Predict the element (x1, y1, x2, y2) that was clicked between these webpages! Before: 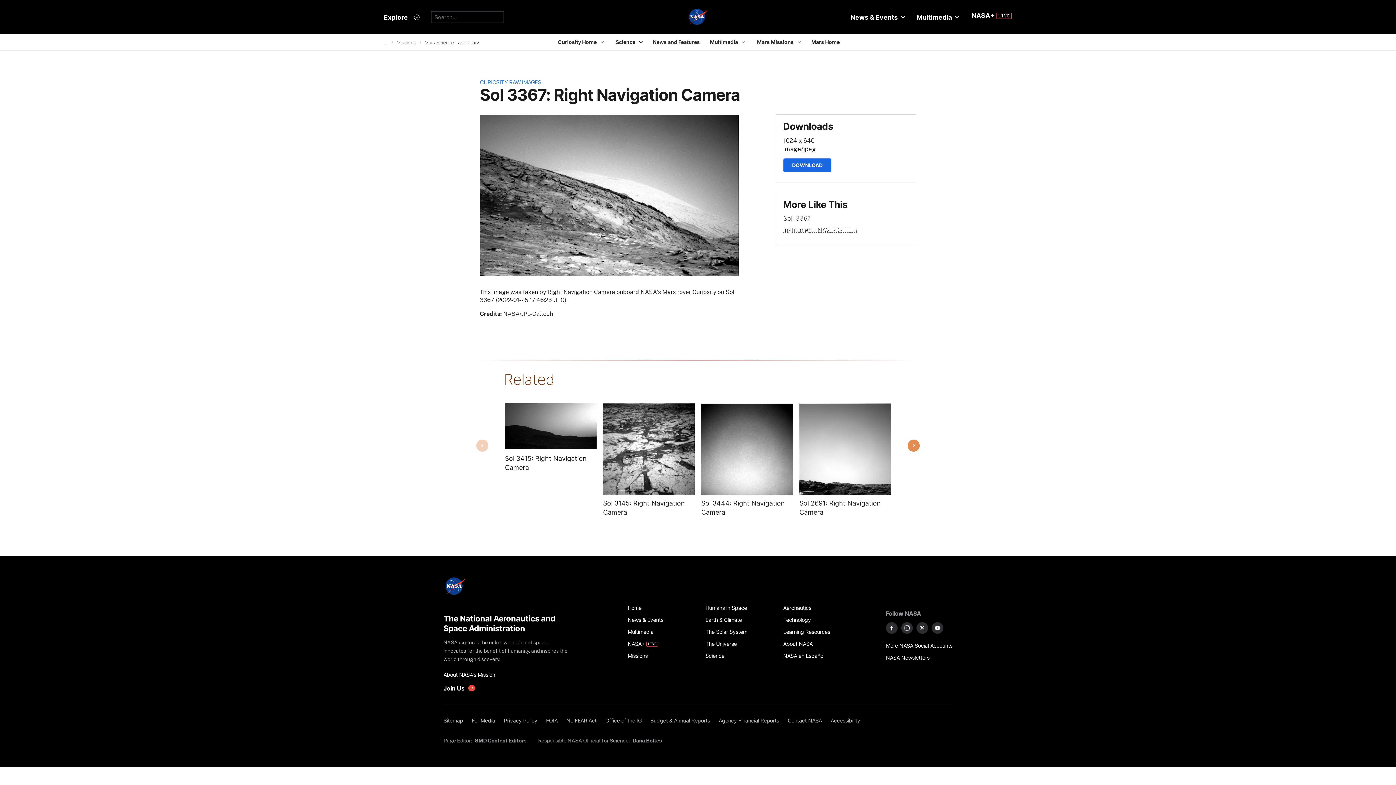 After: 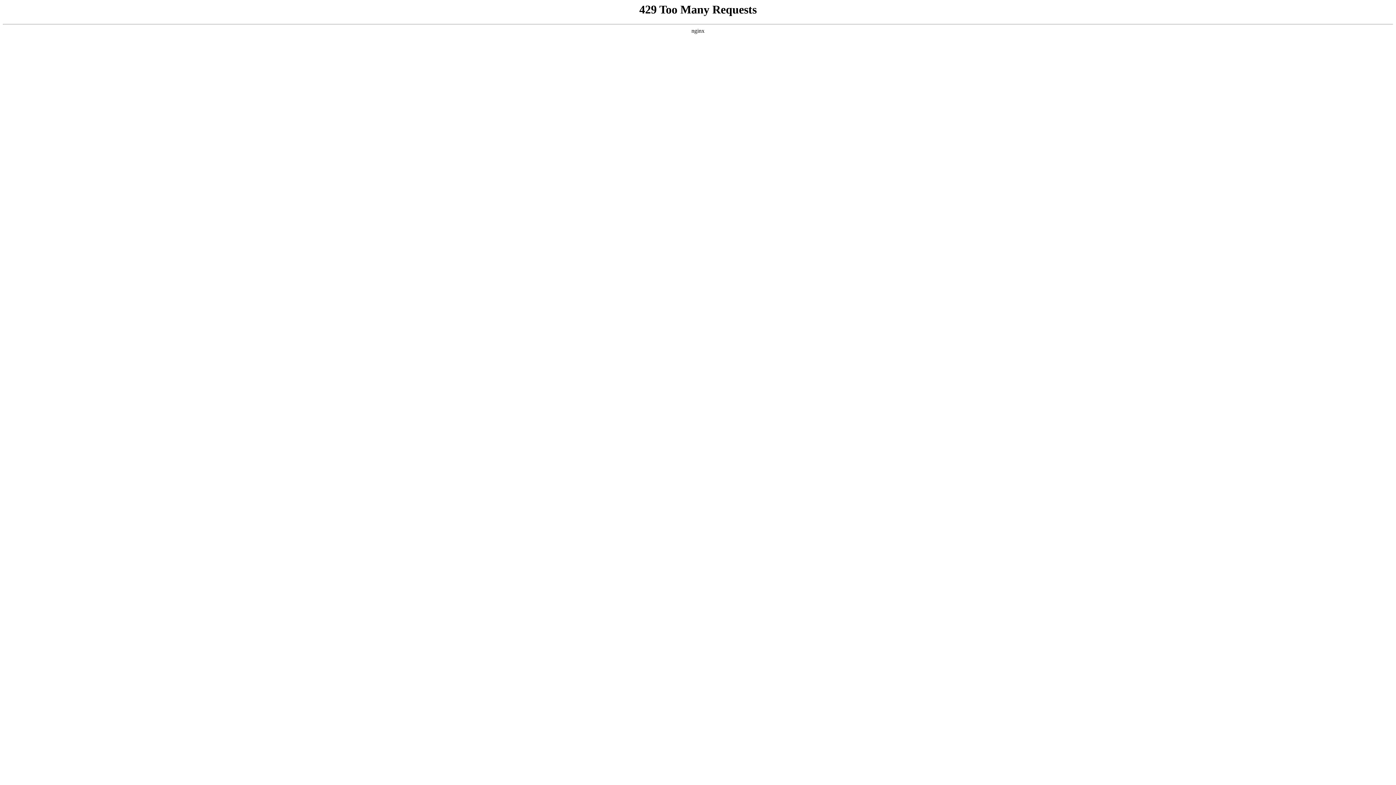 Action: bbox: (646, 714, 714, 726) label: Budget & Annual Reports